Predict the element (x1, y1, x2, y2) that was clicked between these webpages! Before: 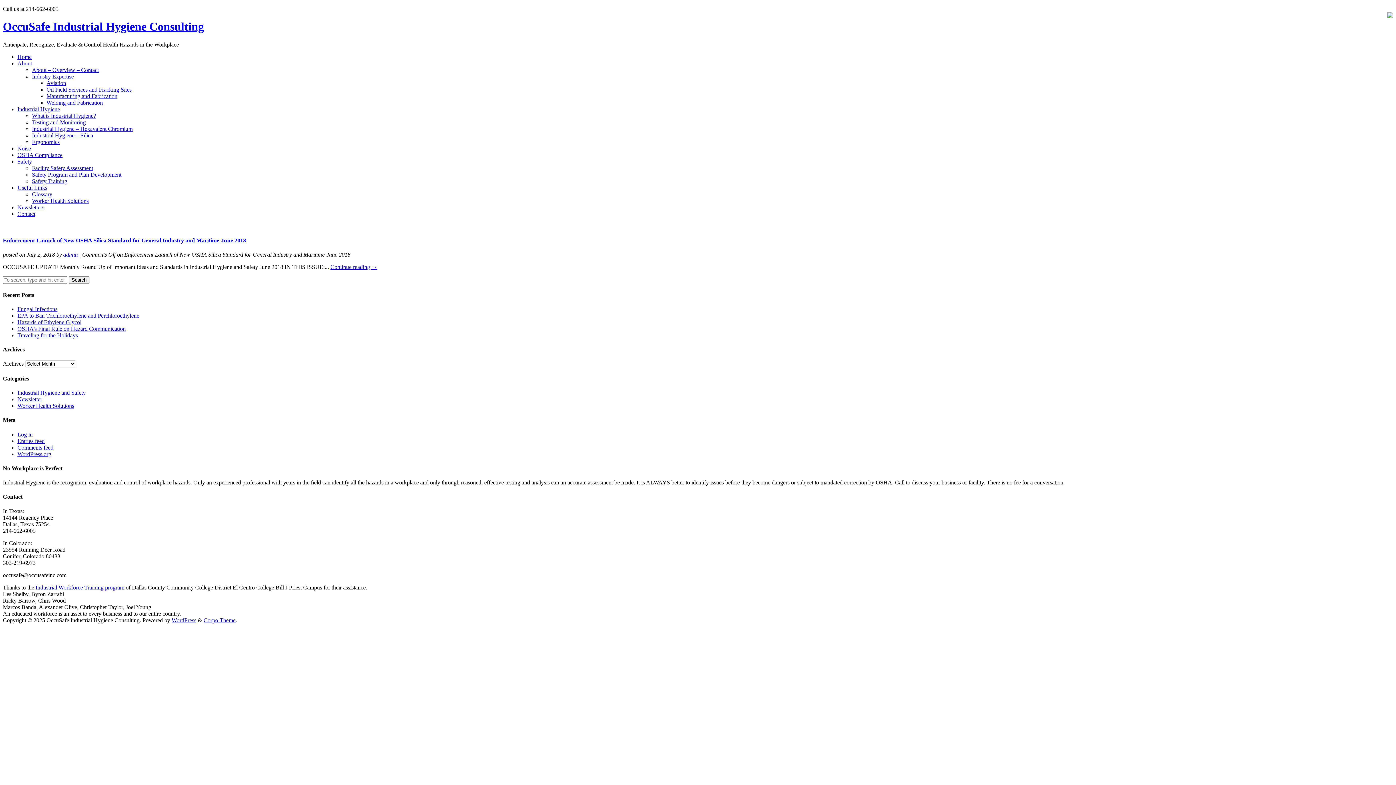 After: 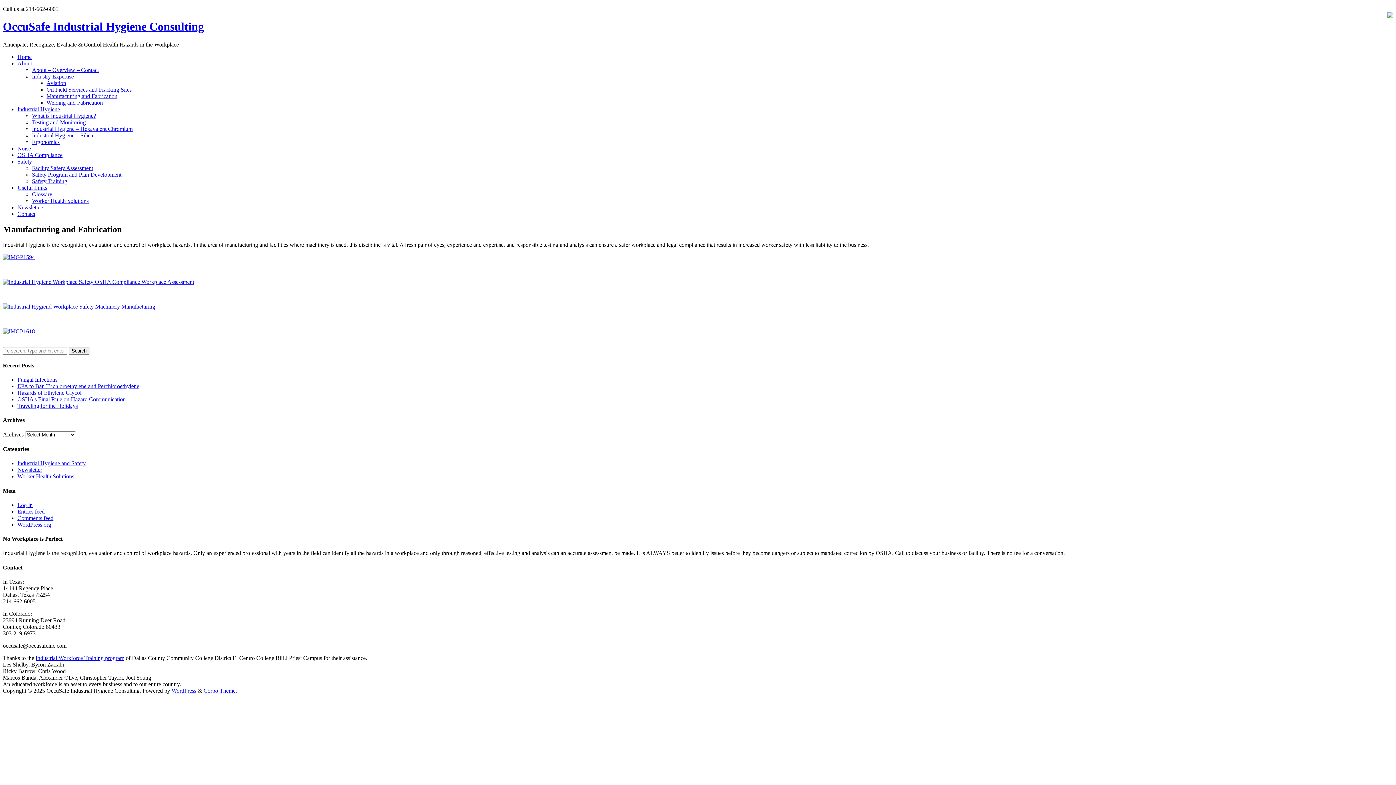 Action: bbox: (46, 93, 117, 99) label: Manufacturing and Fabrication